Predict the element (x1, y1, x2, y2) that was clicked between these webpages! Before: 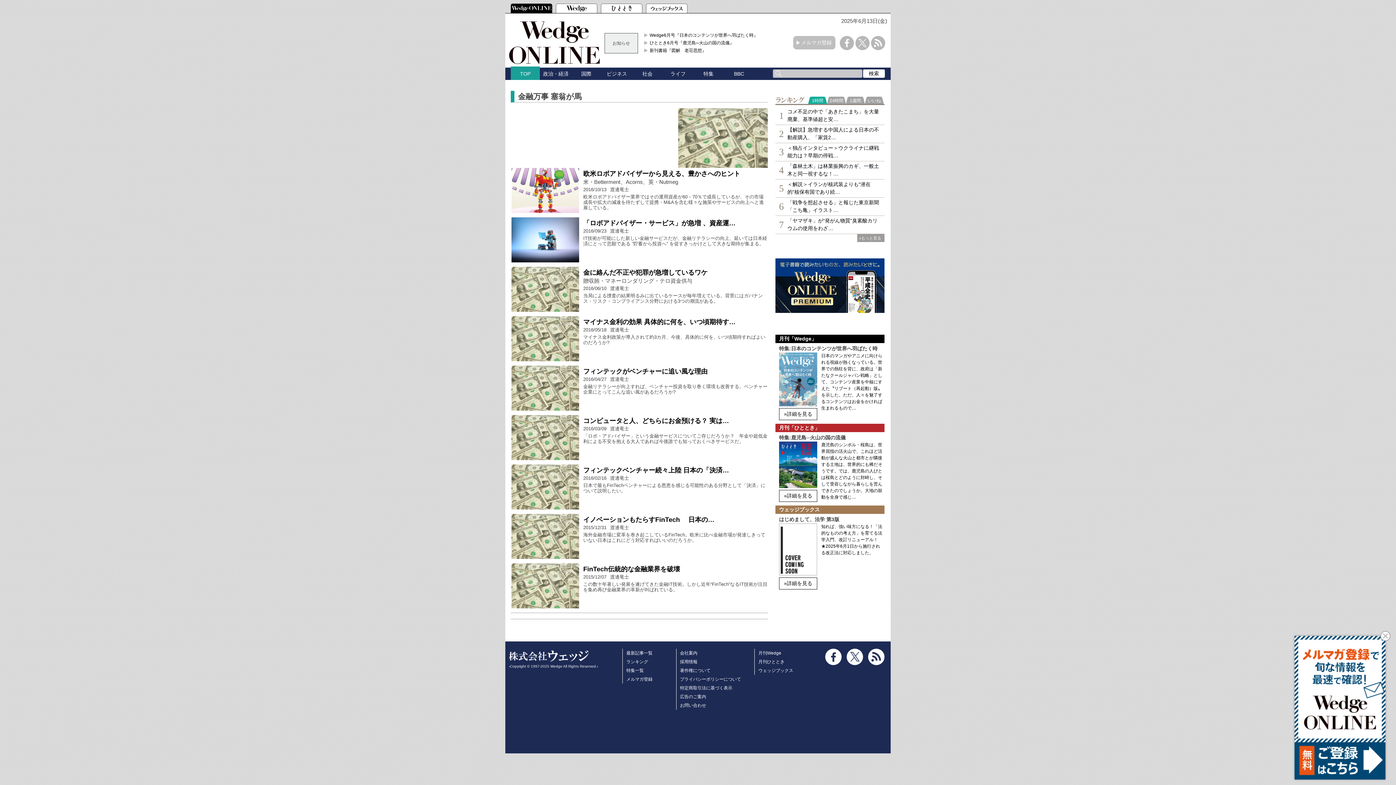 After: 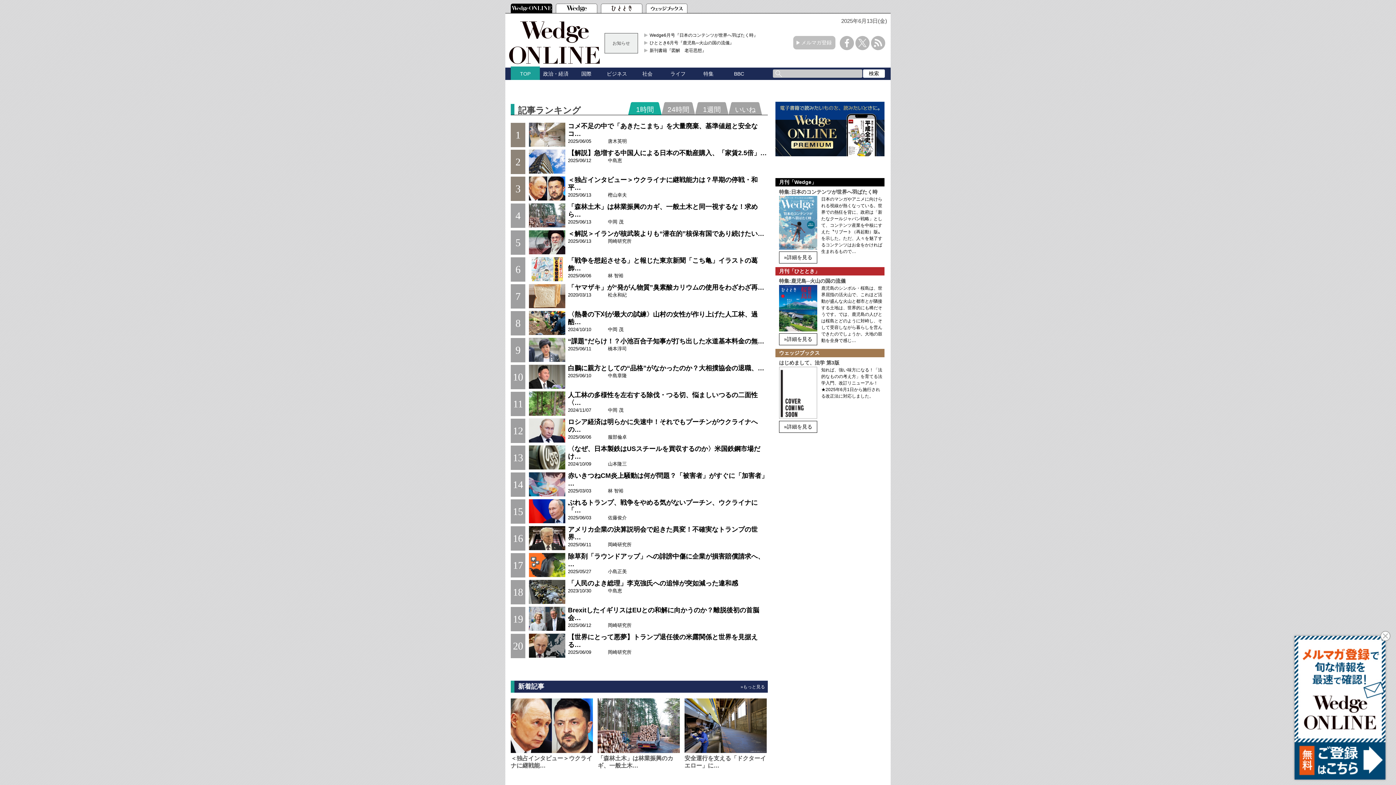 Action: bbox: (626, 657, 668, 666) label: ランキング